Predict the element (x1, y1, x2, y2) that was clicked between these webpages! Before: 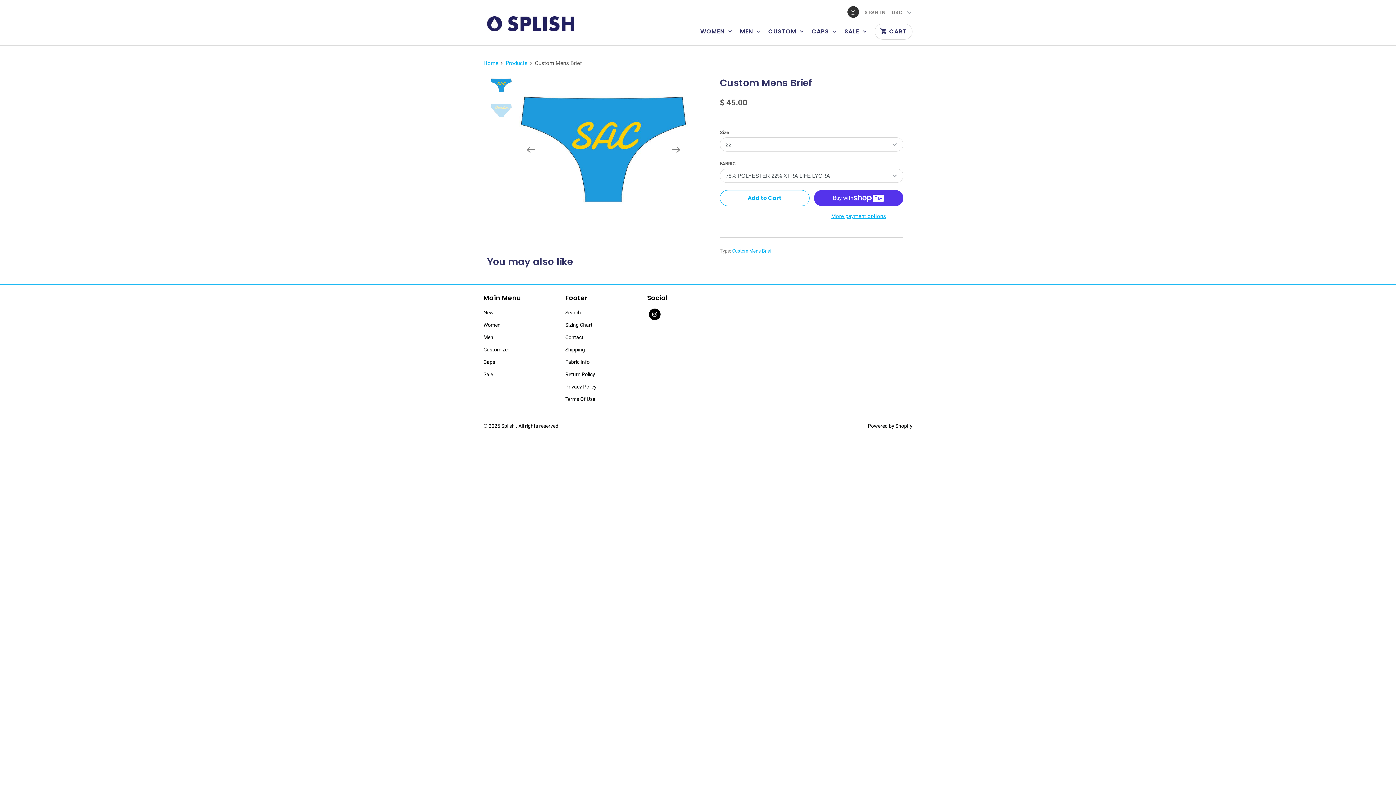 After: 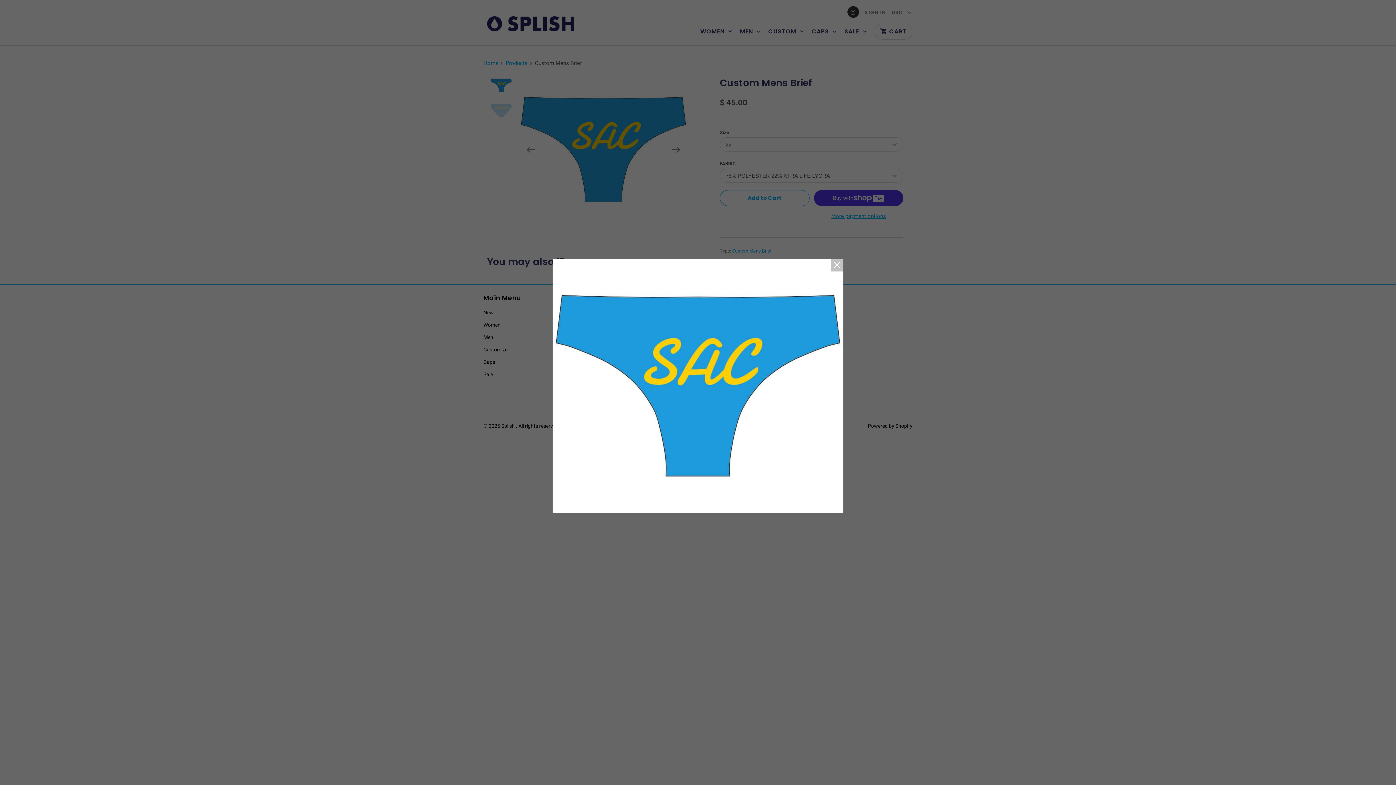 Action: bbox: (519, 76, 688, 223)